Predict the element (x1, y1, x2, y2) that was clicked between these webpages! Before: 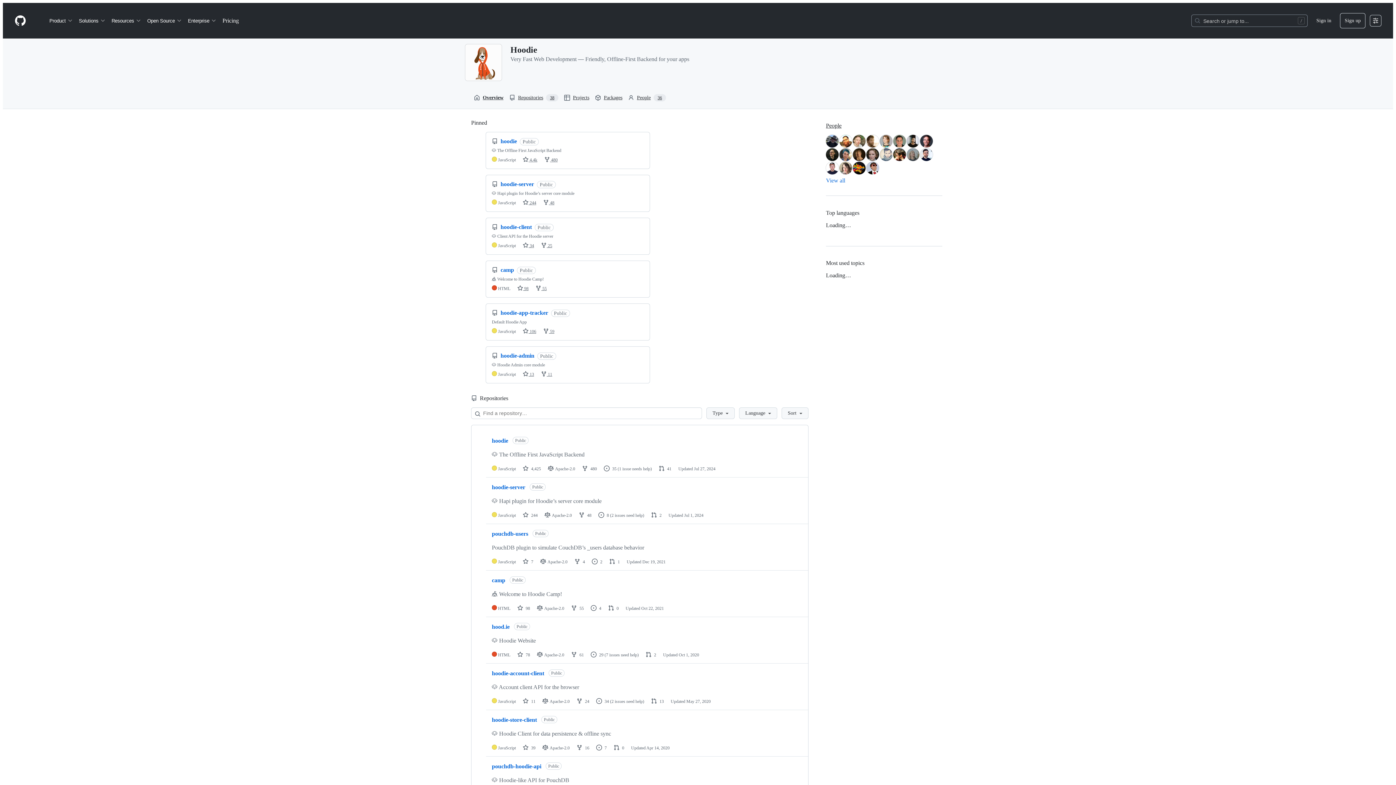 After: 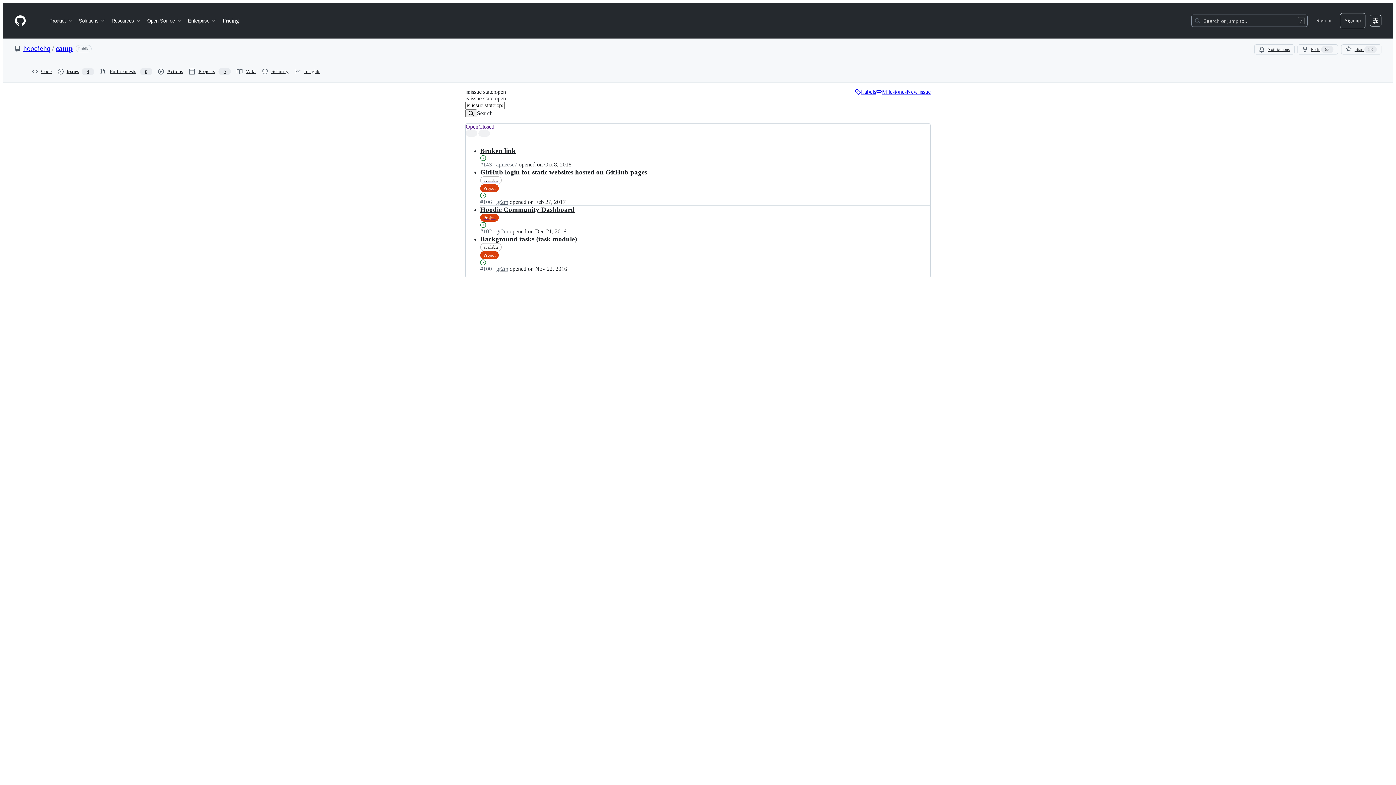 Action: bbox: (590, 606, 601, 611) label: 4 issues